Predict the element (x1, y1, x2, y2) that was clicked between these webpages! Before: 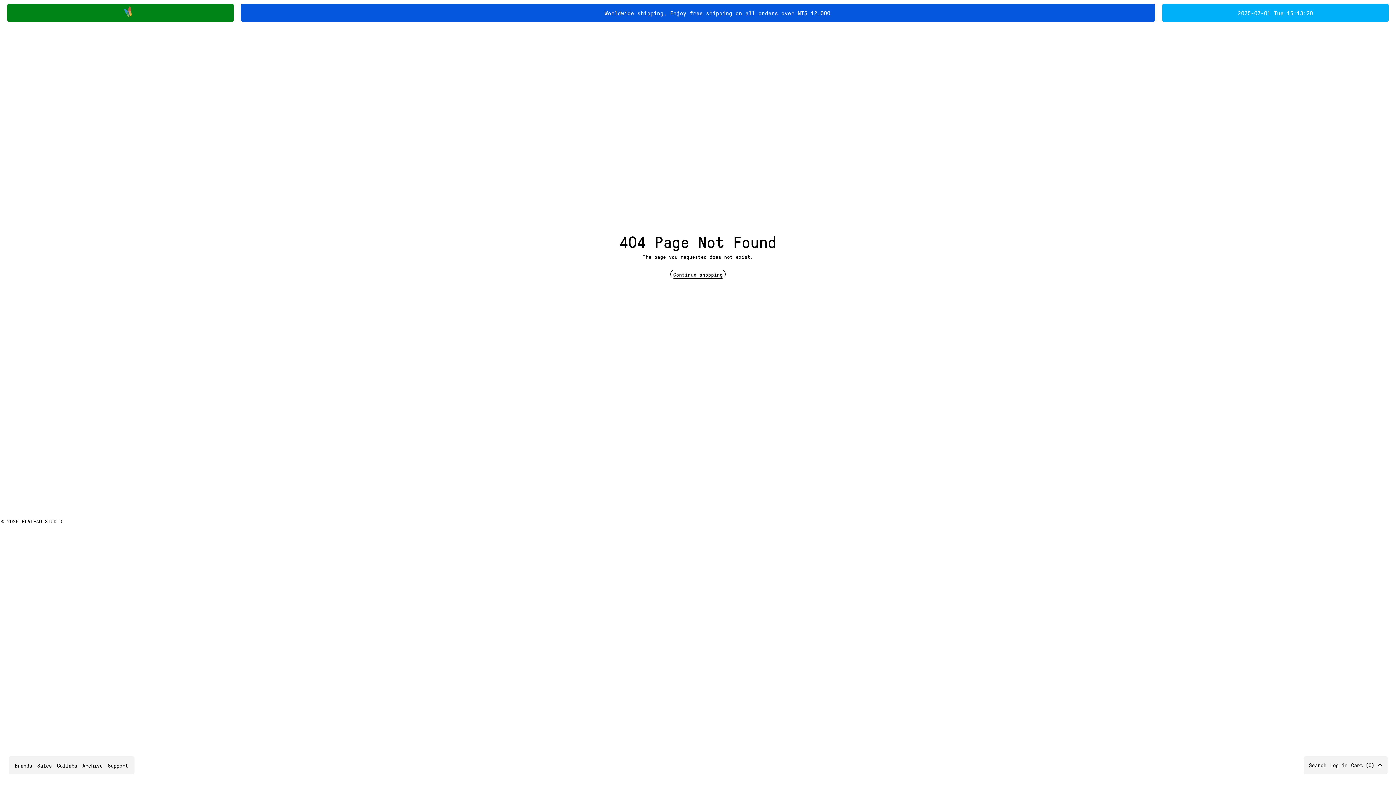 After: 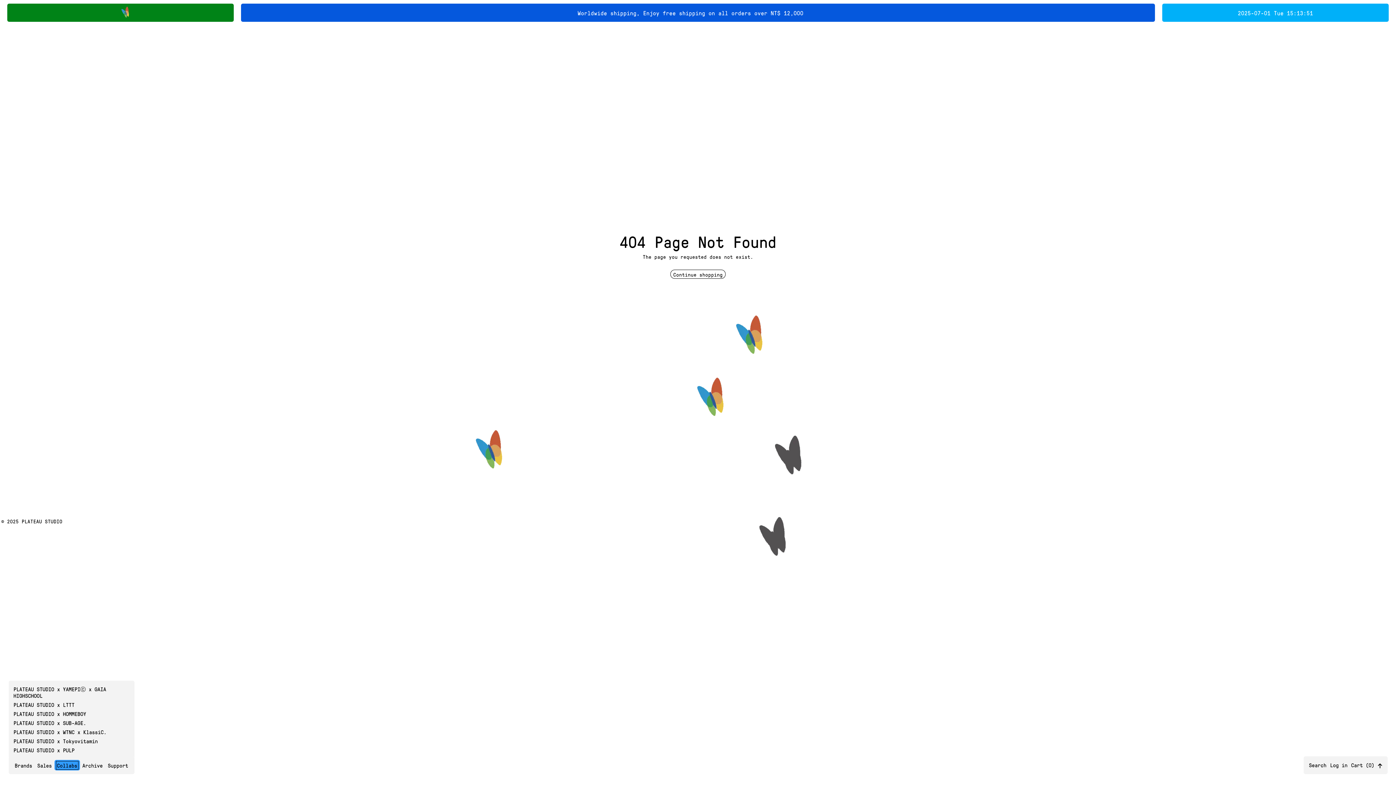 Action: bbox: (56, 762, 77, 768) label: Collabs